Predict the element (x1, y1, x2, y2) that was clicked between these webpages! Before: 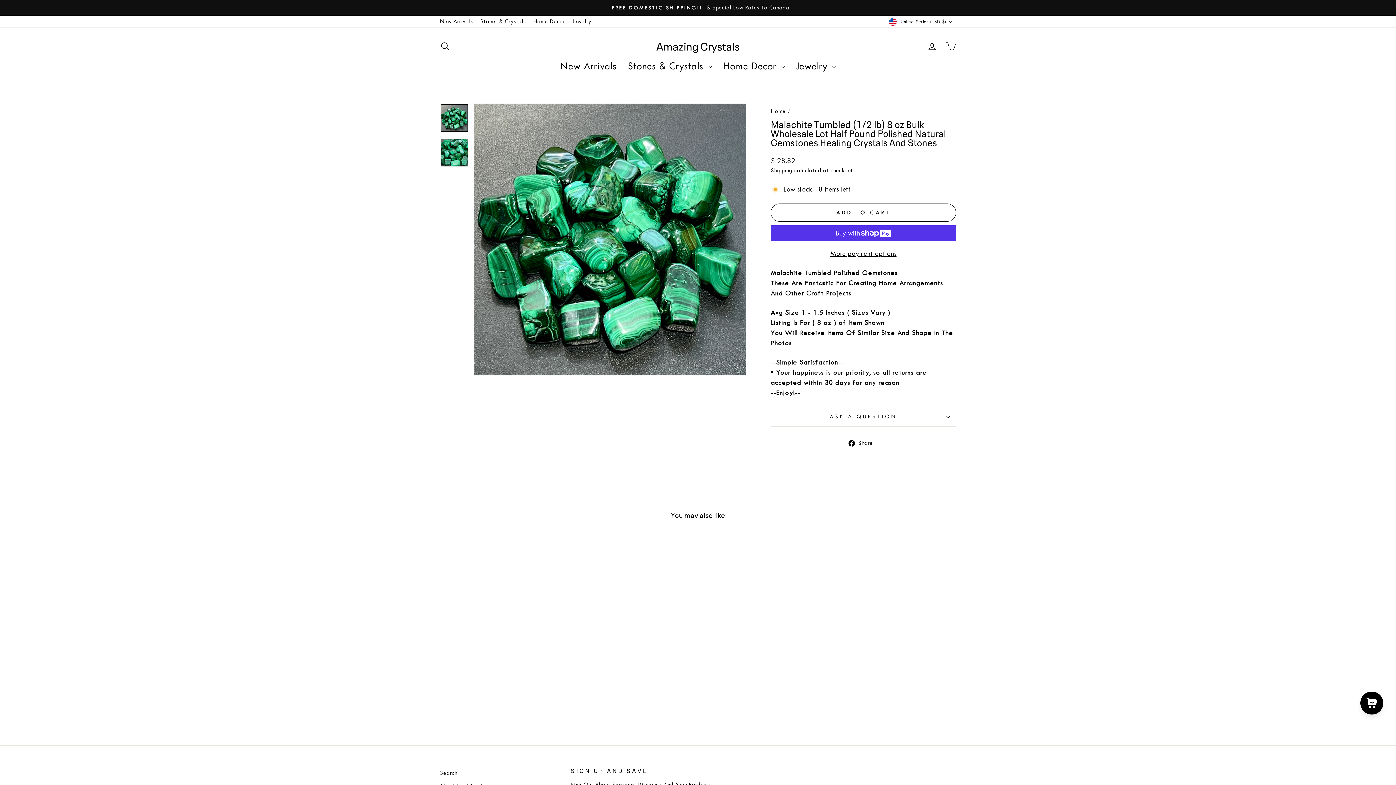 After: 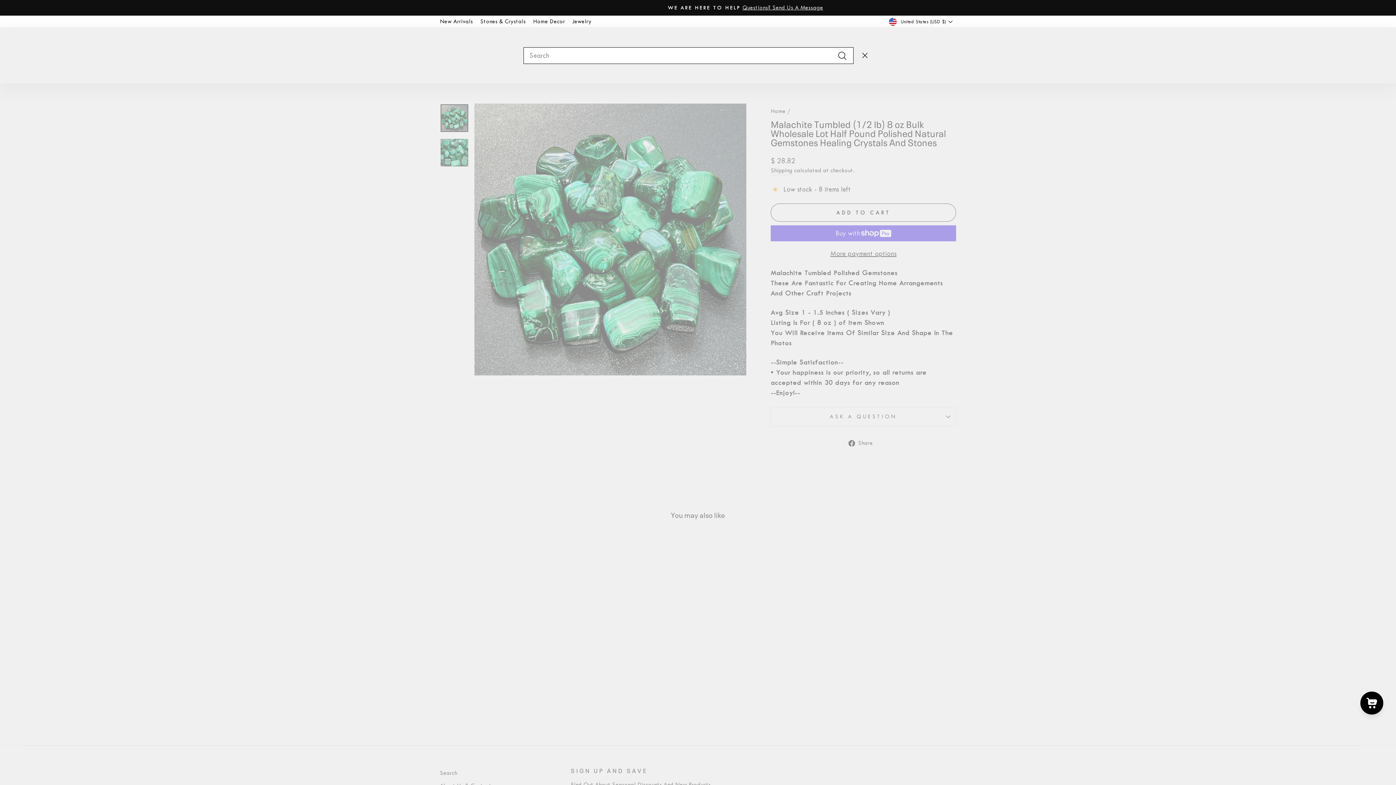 Action: label: Search bbox: (435, 34, 454, 55)